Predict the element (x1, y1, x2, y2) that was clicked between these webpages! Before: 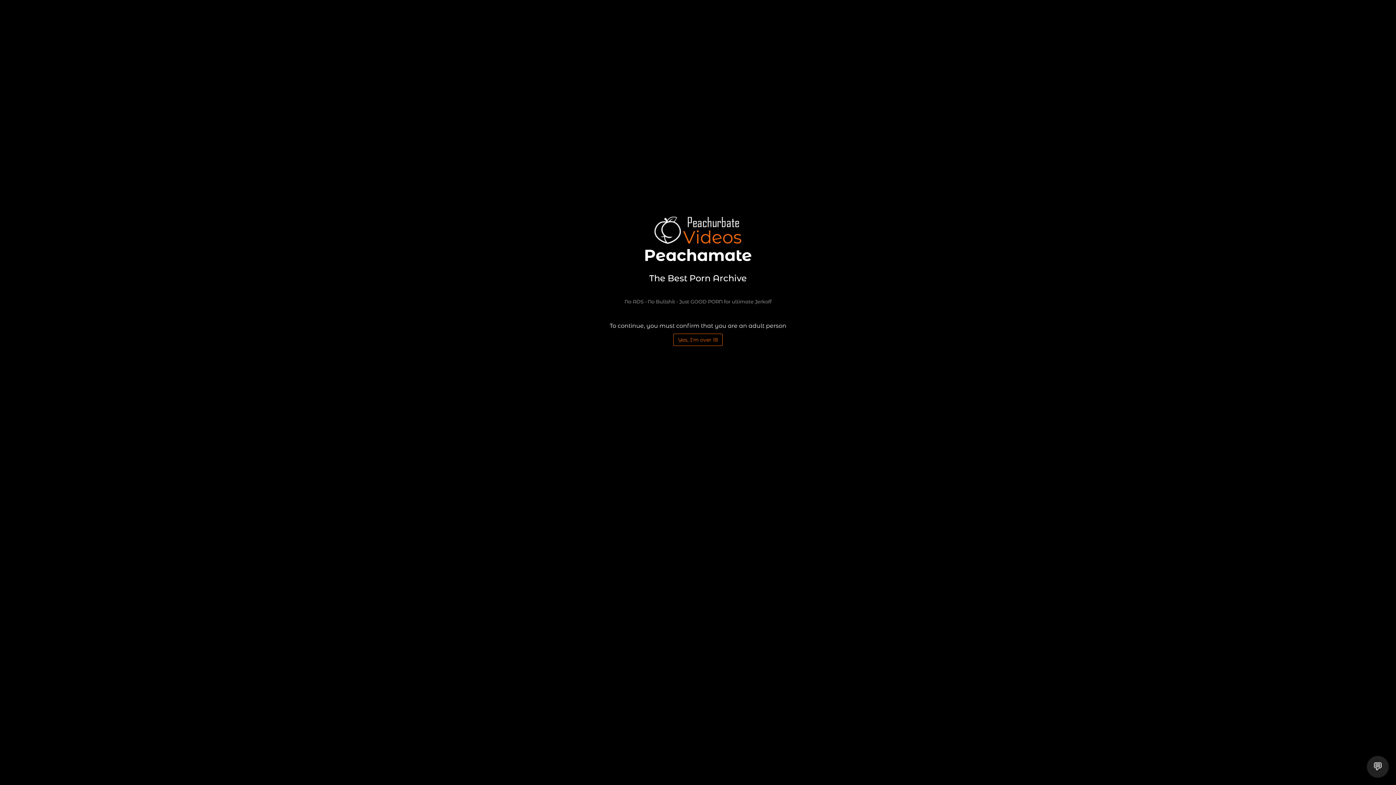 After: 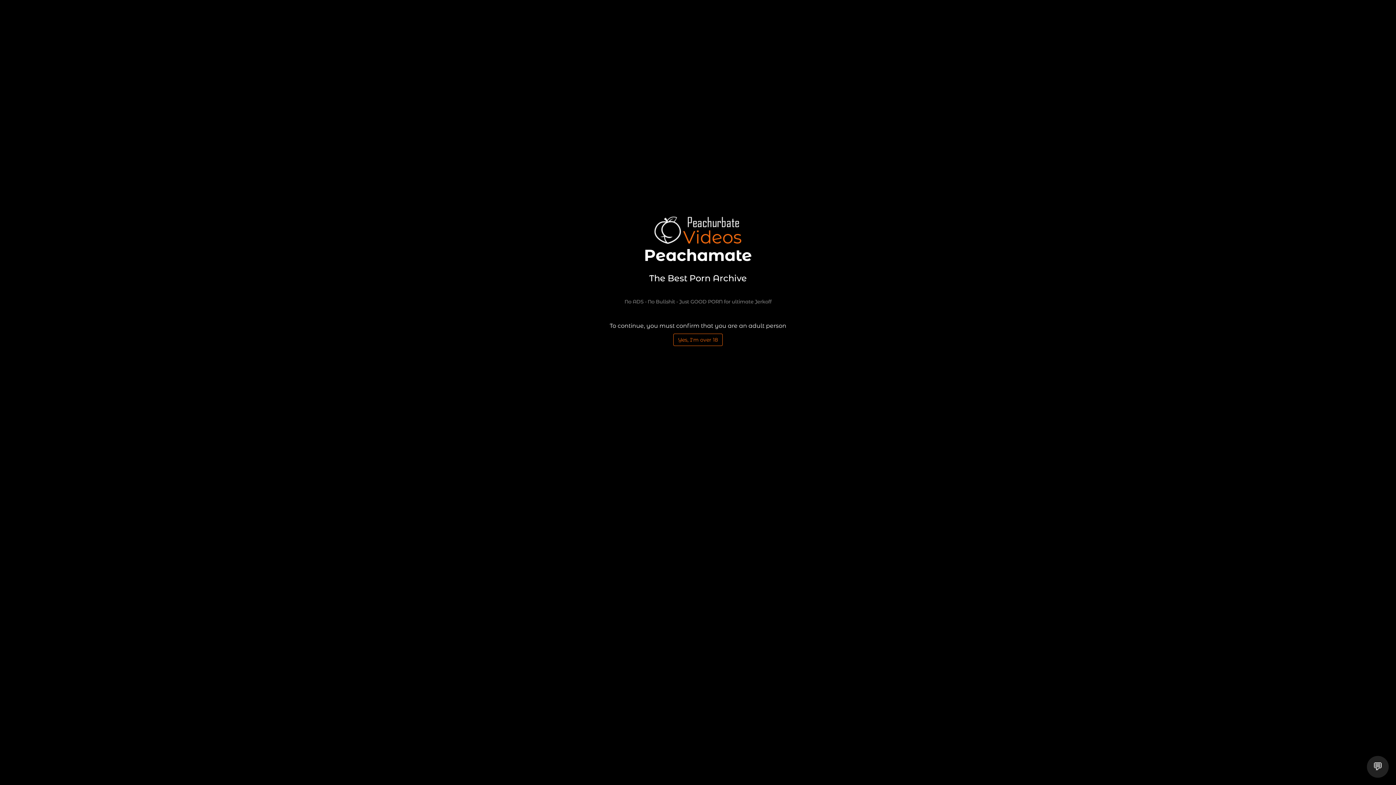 Action: label: Peachamate bbox: (644, 245, 752, 265)